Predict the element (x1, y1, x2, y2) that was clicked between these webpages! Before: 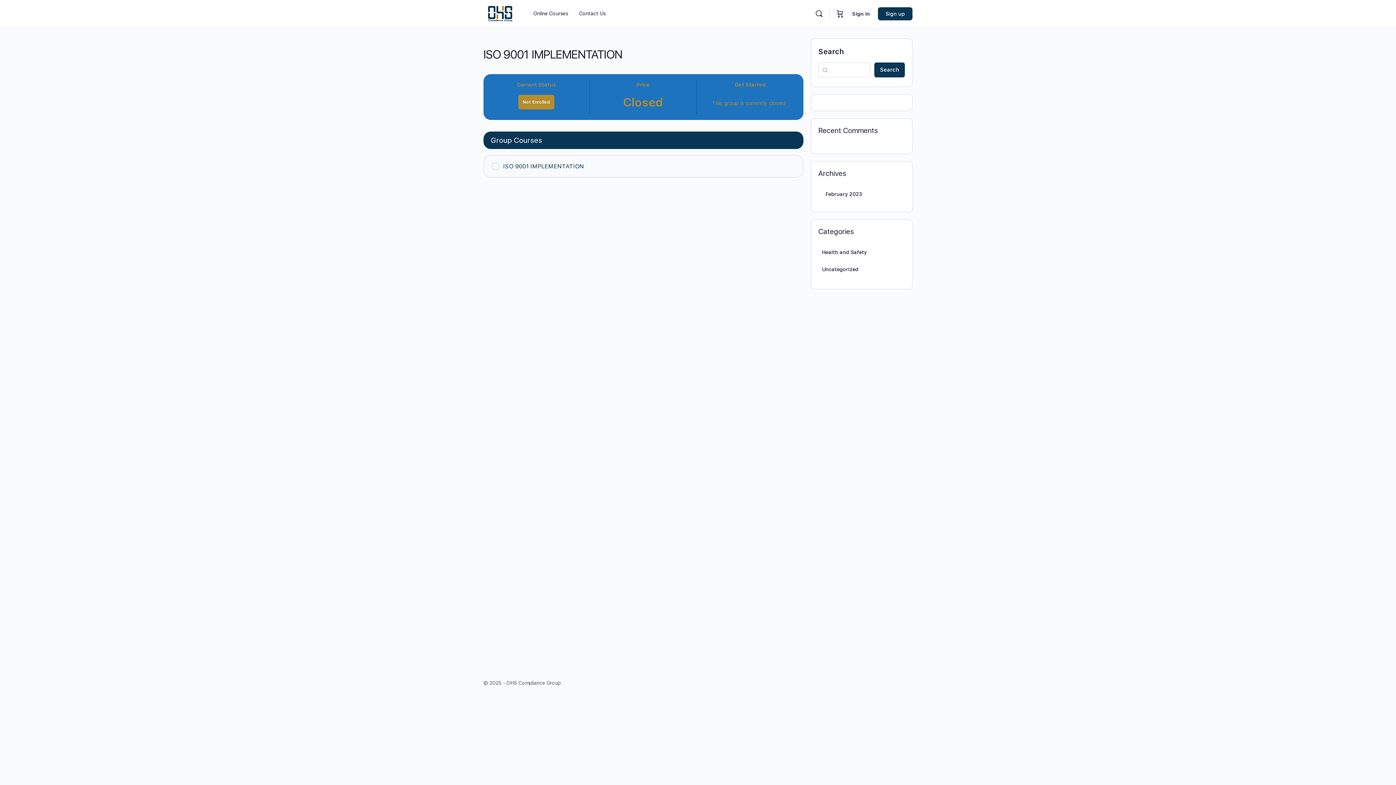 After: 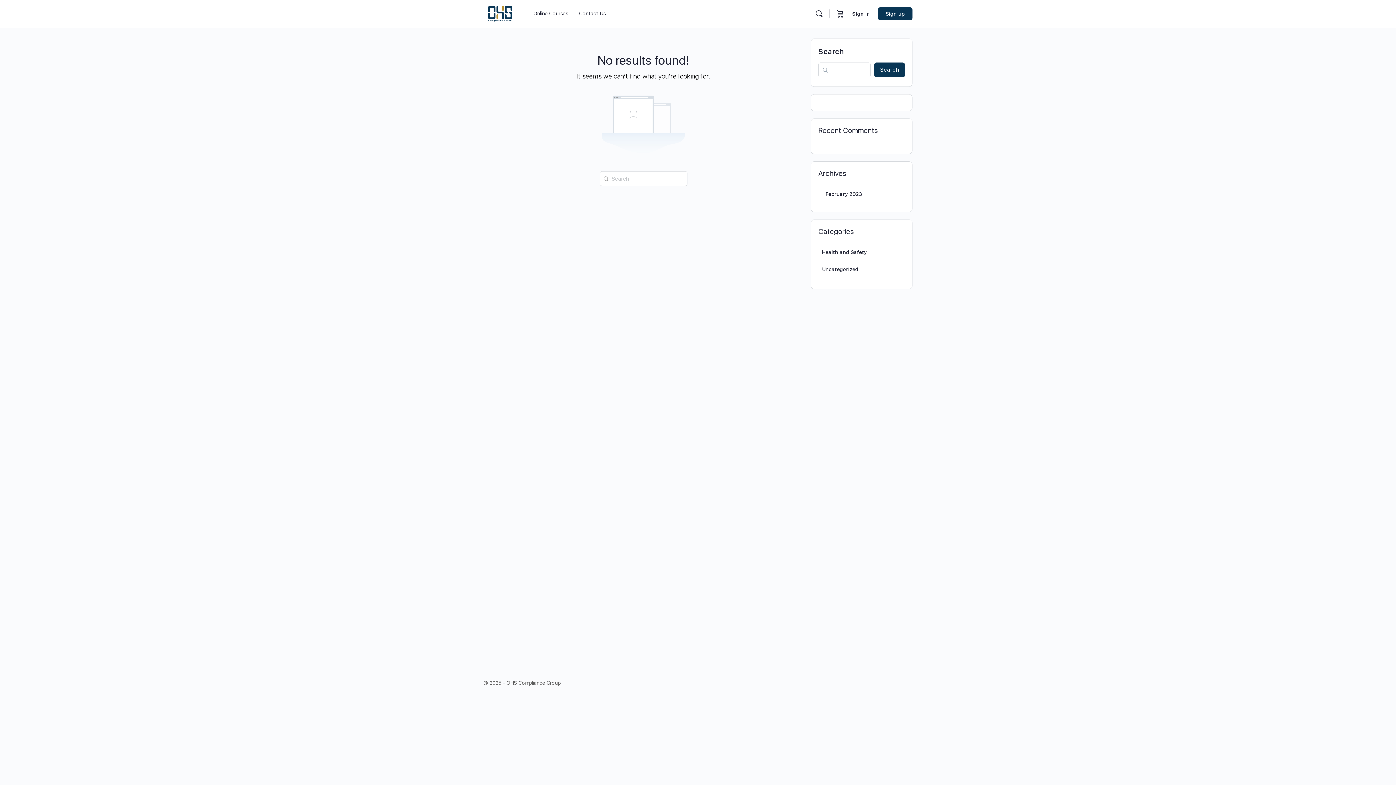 Action: bbox: (818, 246, 870, 258) label: Health and Safety